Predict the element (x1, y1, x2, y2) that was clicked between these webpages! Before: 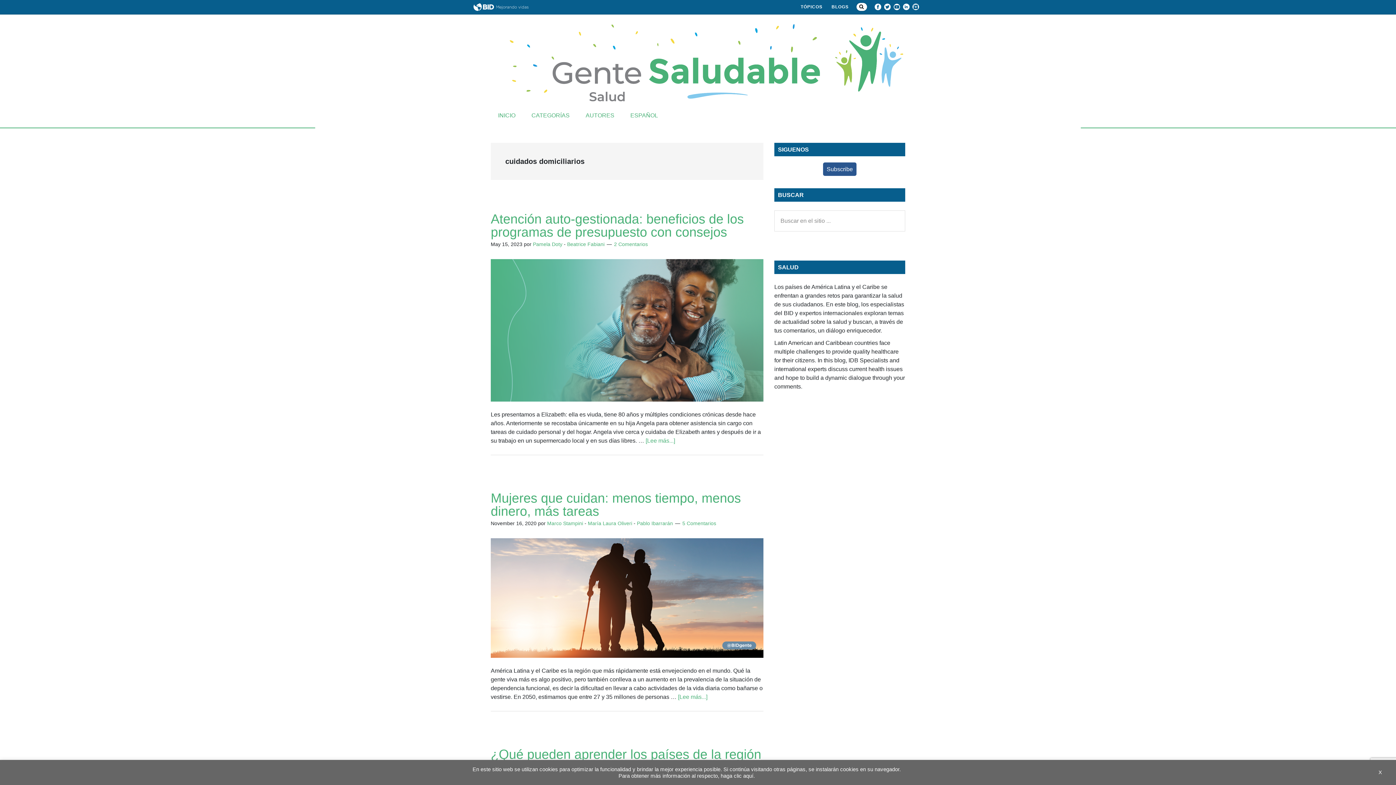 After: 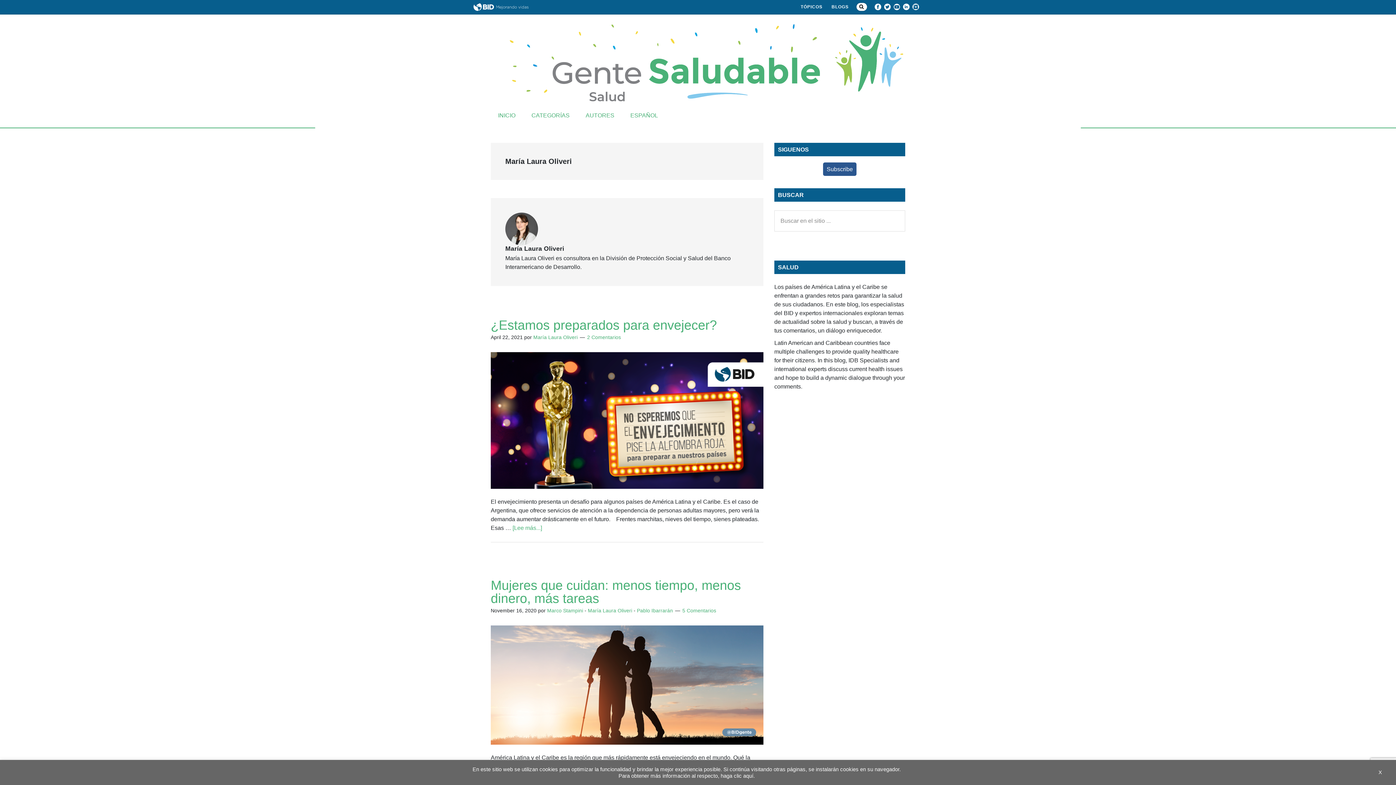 Action: bbox: (588, 520, 632, 526) label: María Laura Oliveri